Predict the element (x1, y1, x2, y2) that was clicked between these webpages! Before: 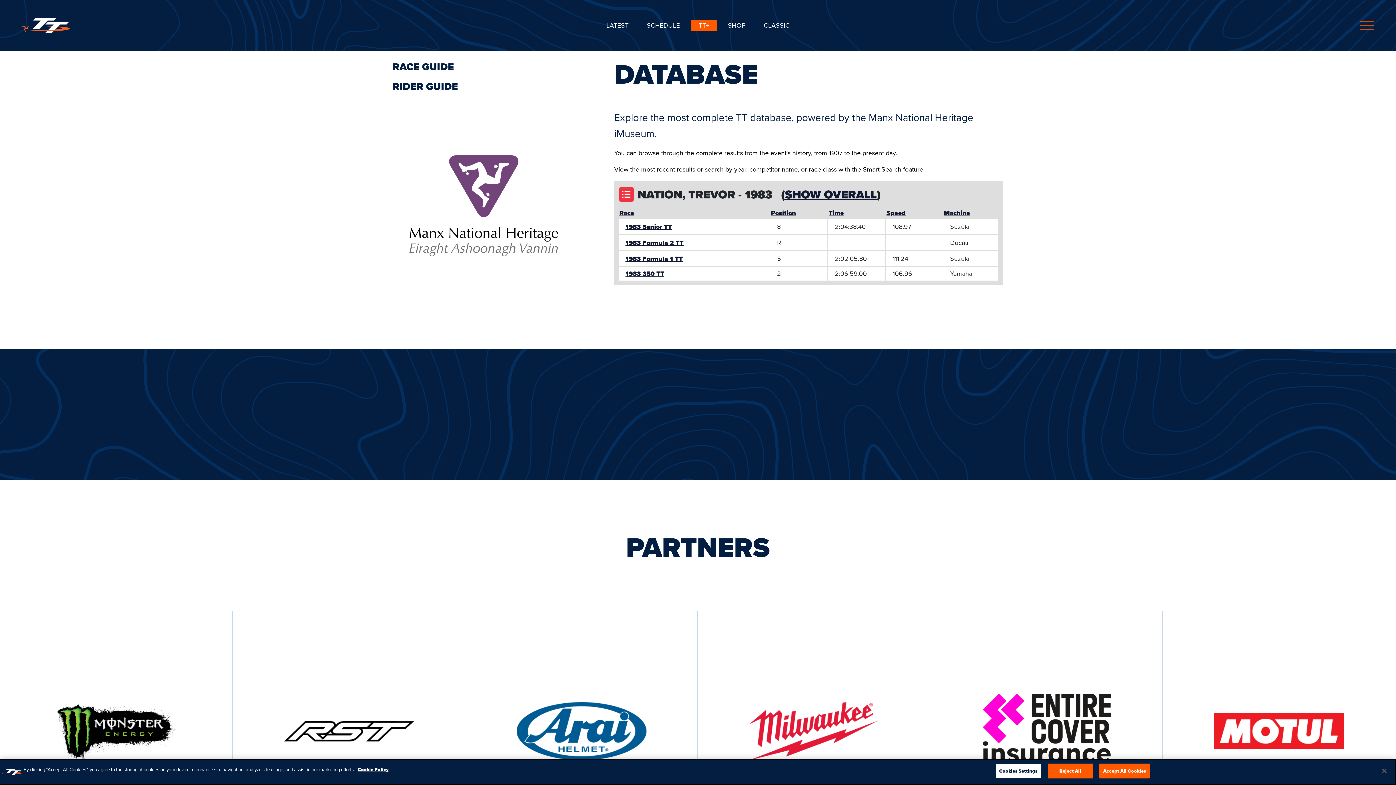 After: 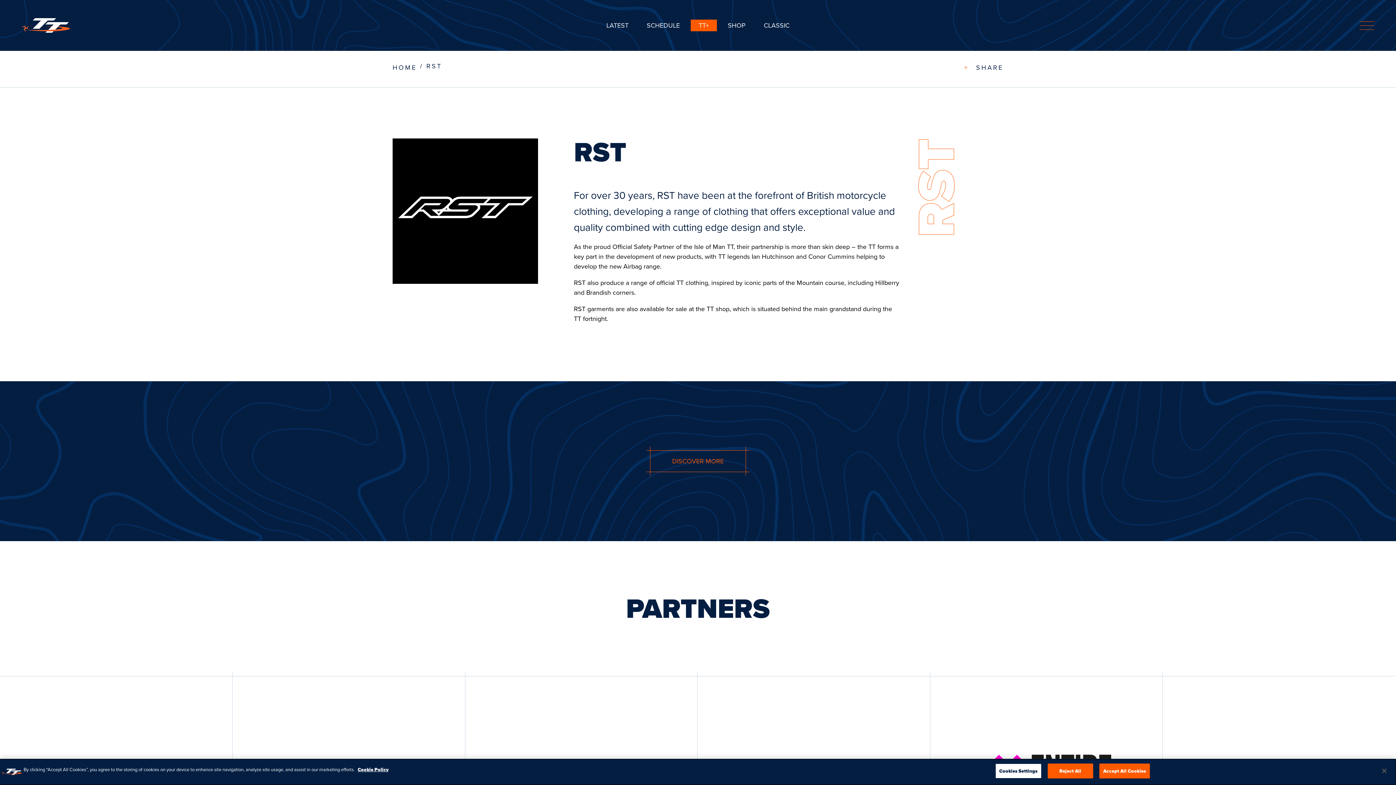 Action: bbox: (232, 615, 465, 848)